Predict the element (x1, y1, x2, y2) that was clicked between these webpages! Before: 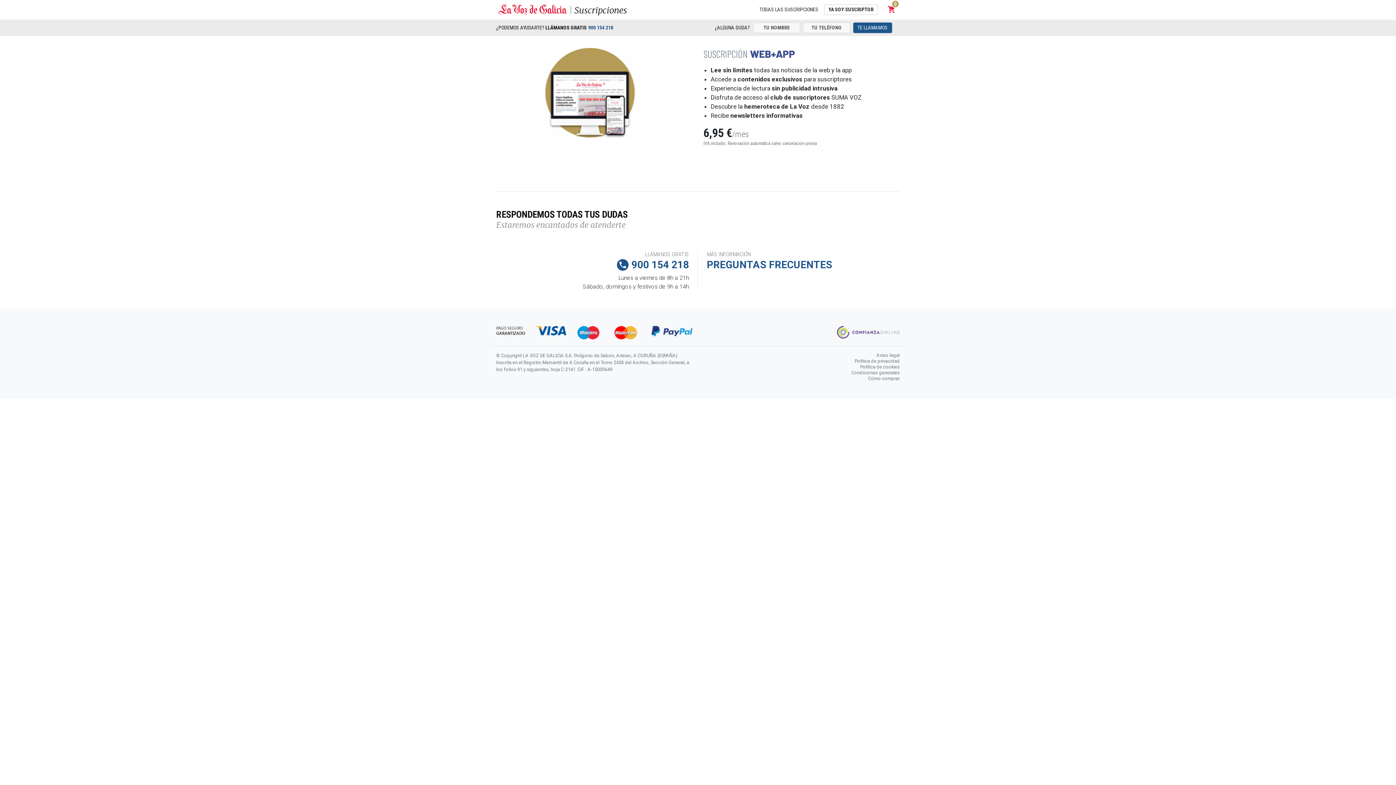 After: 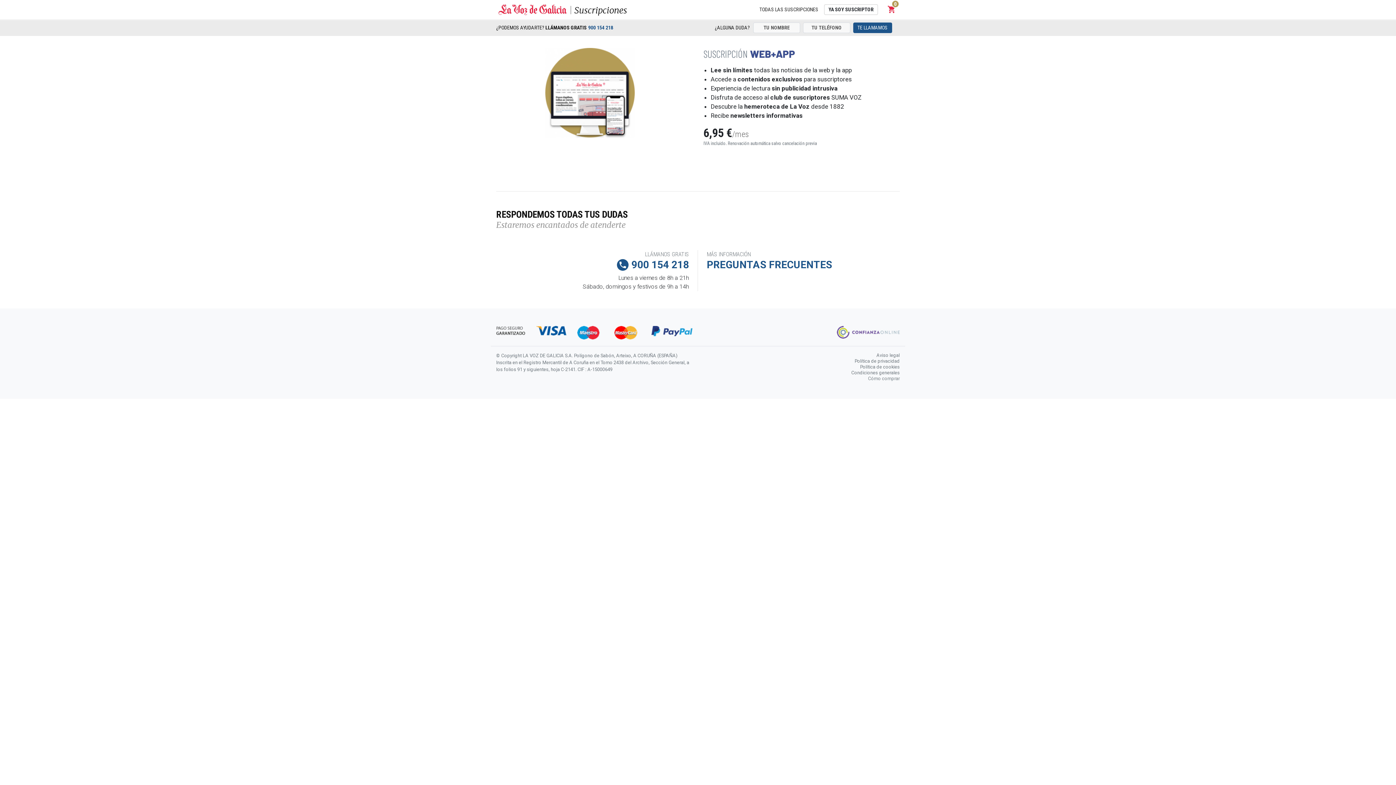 Action: bbox: (868, 374, 900, 381) label: Cómo comprar